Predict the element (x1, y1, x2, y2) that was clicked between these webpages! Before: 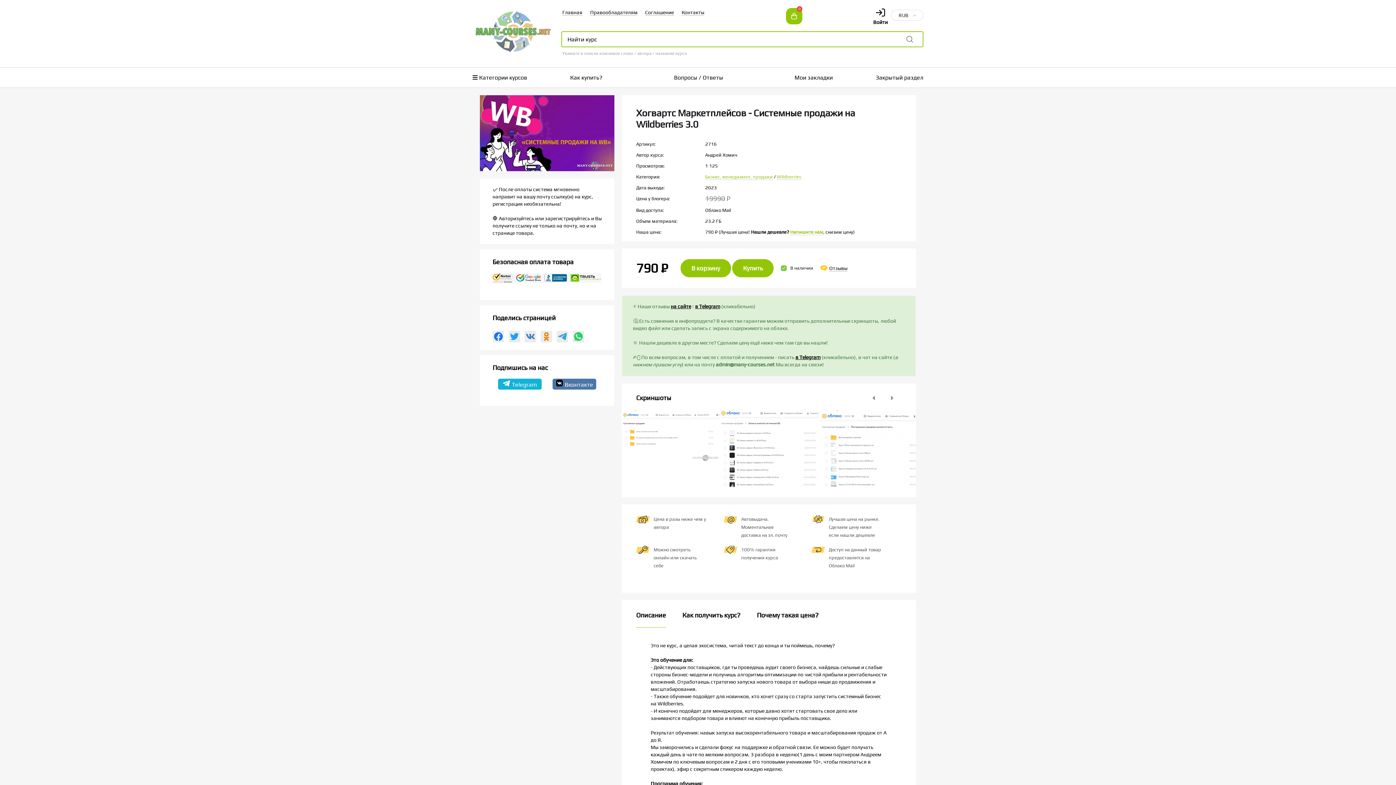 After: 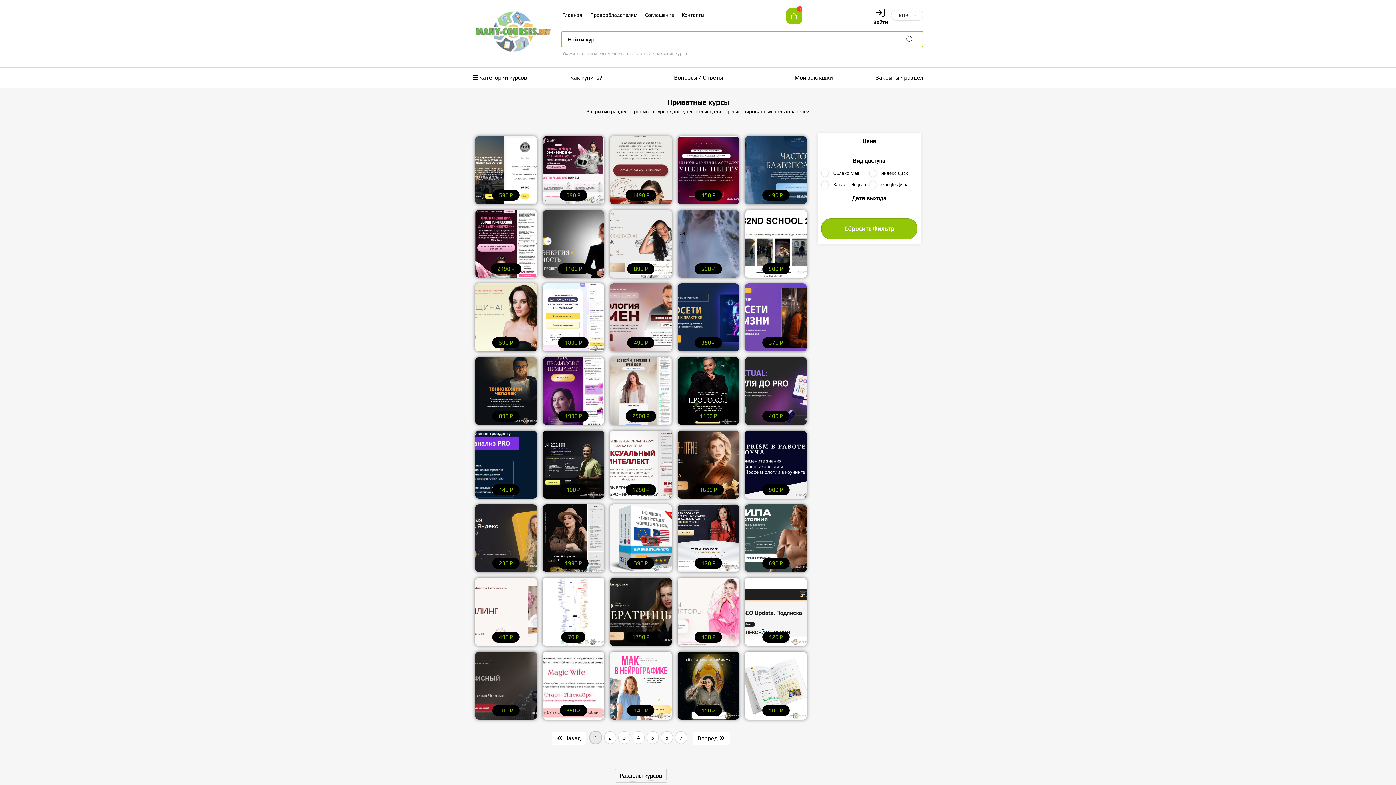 Action: label: Закрытый раздел bbox: (868, 67, 930, 87)